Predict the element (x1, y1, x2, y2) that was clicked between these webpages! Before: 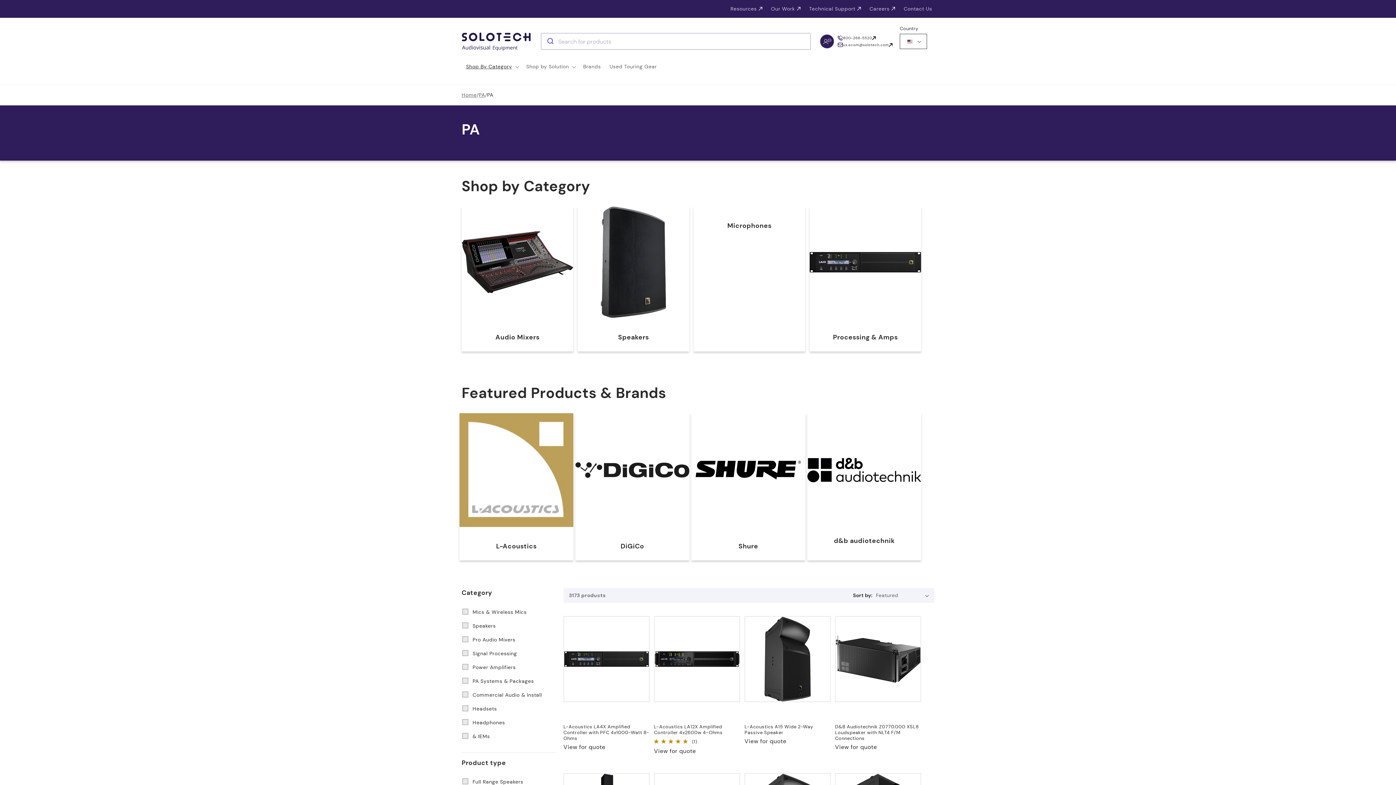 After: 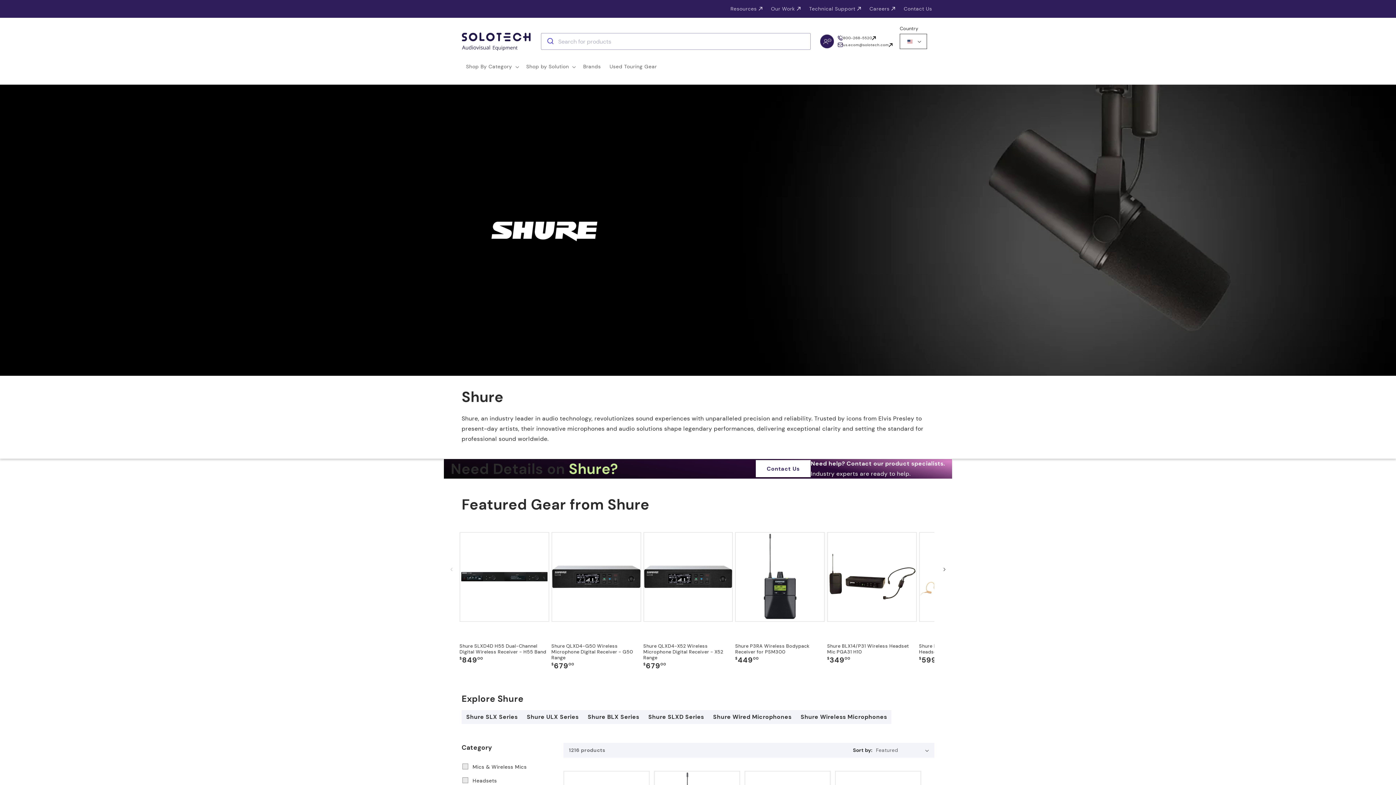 Action: bbox: (738, 541, 758, 551) label: Shure